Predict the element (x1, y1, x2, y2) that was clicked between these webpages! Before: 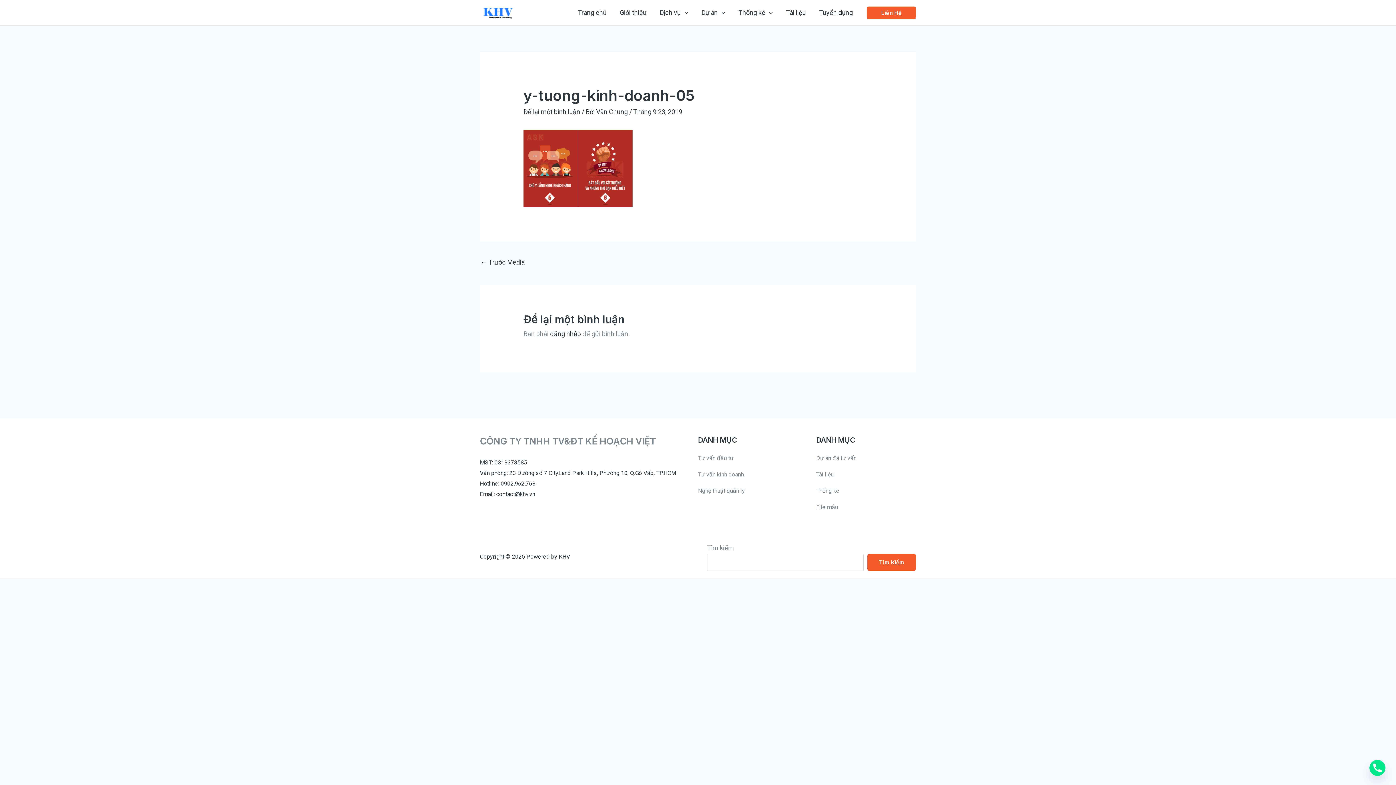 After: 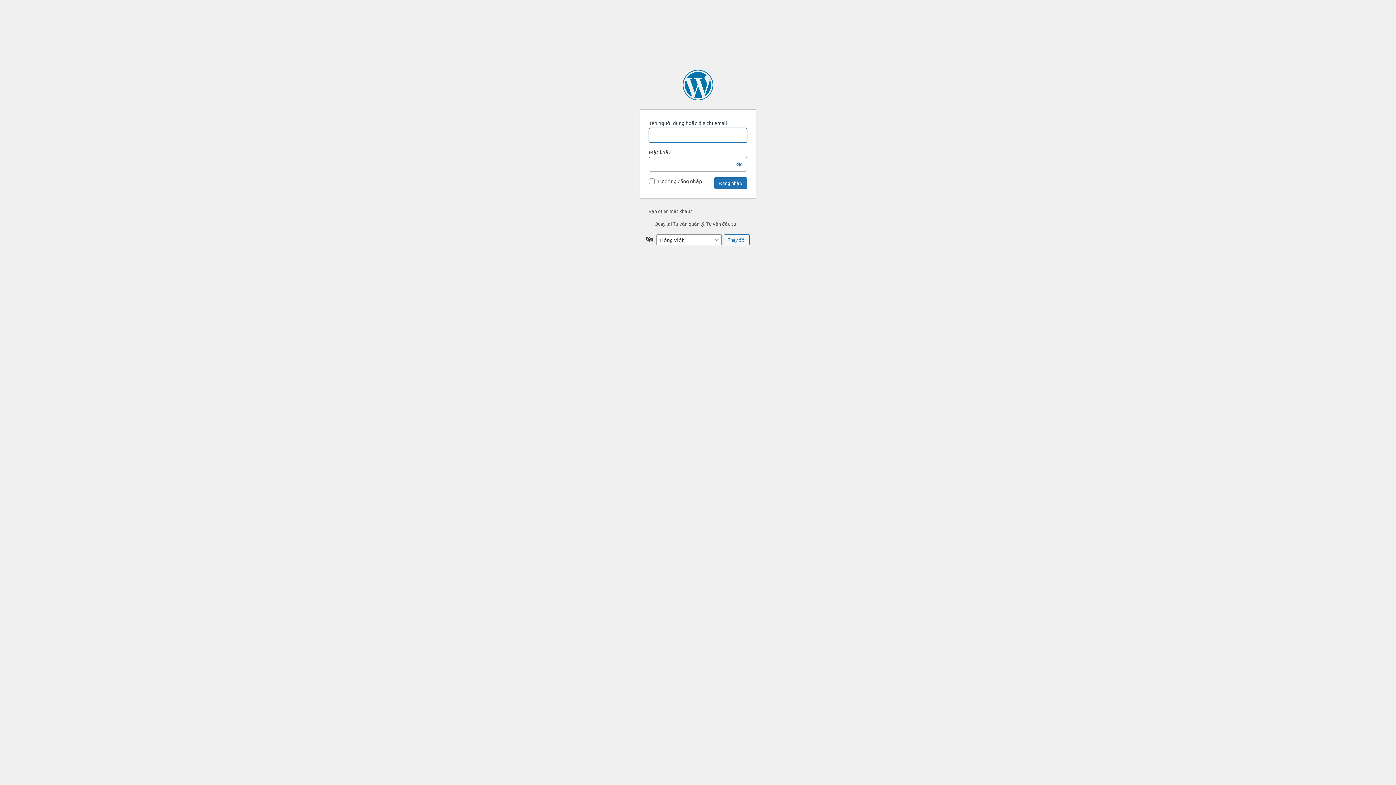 Action: label: đăng nhập bbox: (550, 330, 581, 337)